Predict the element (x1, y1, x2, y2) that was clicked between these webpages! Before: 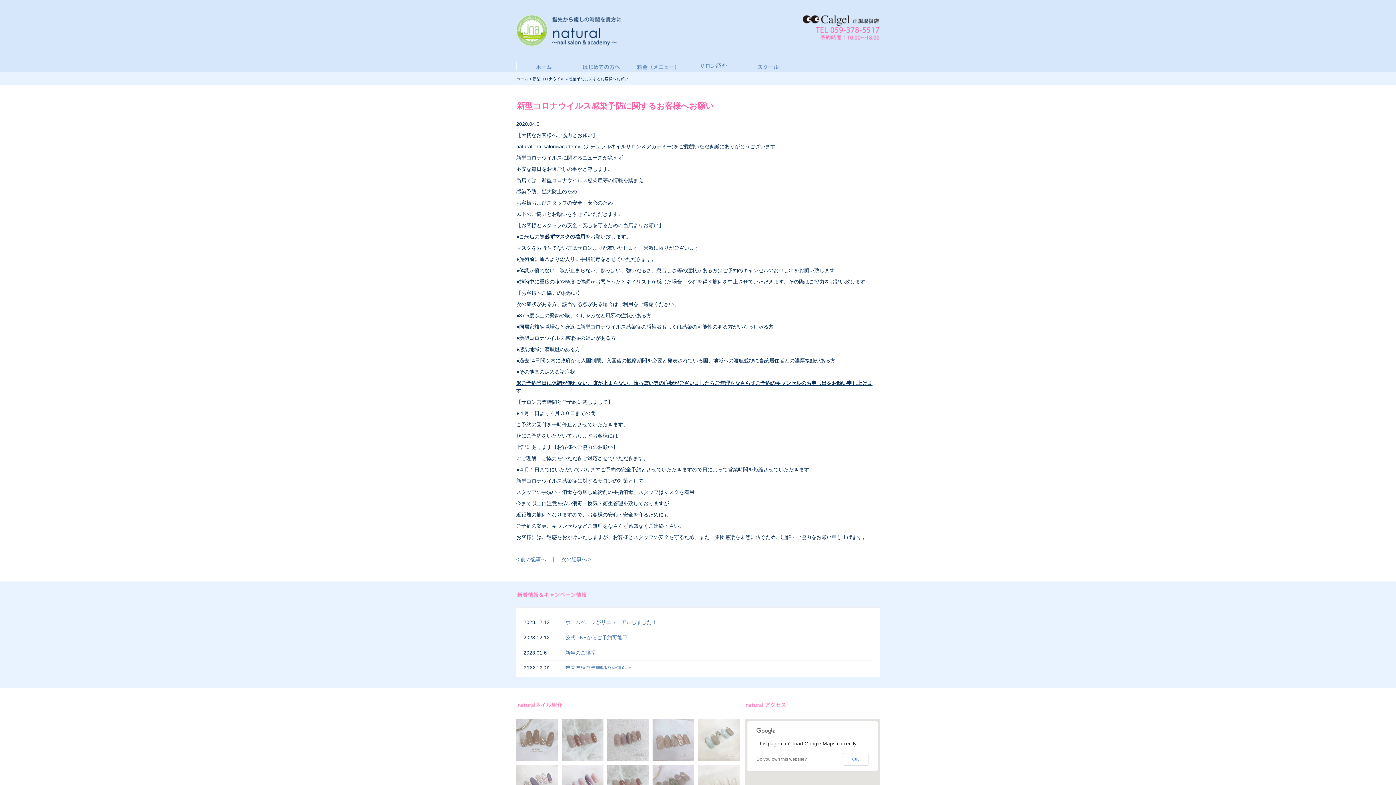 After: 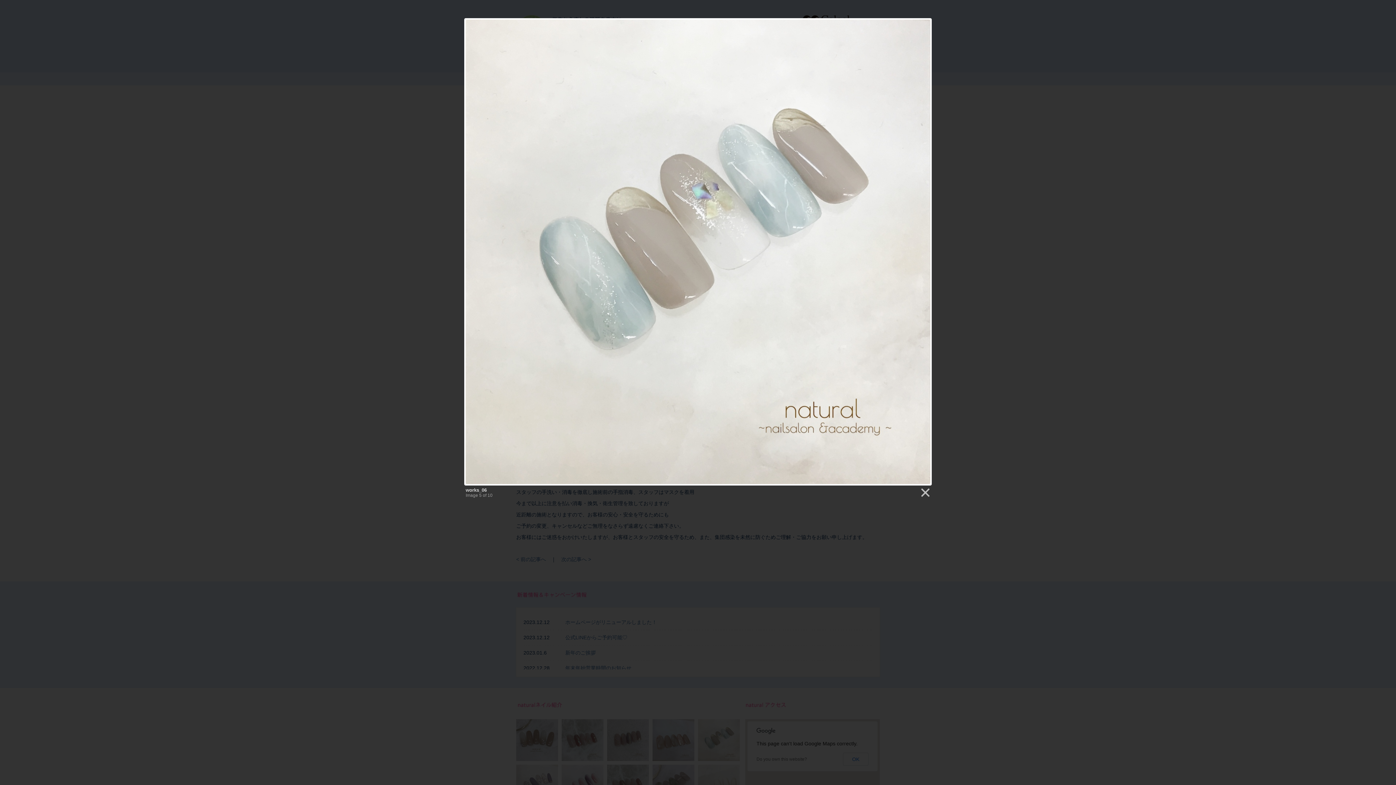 Action: bbox: (698, 756, 740, 762)